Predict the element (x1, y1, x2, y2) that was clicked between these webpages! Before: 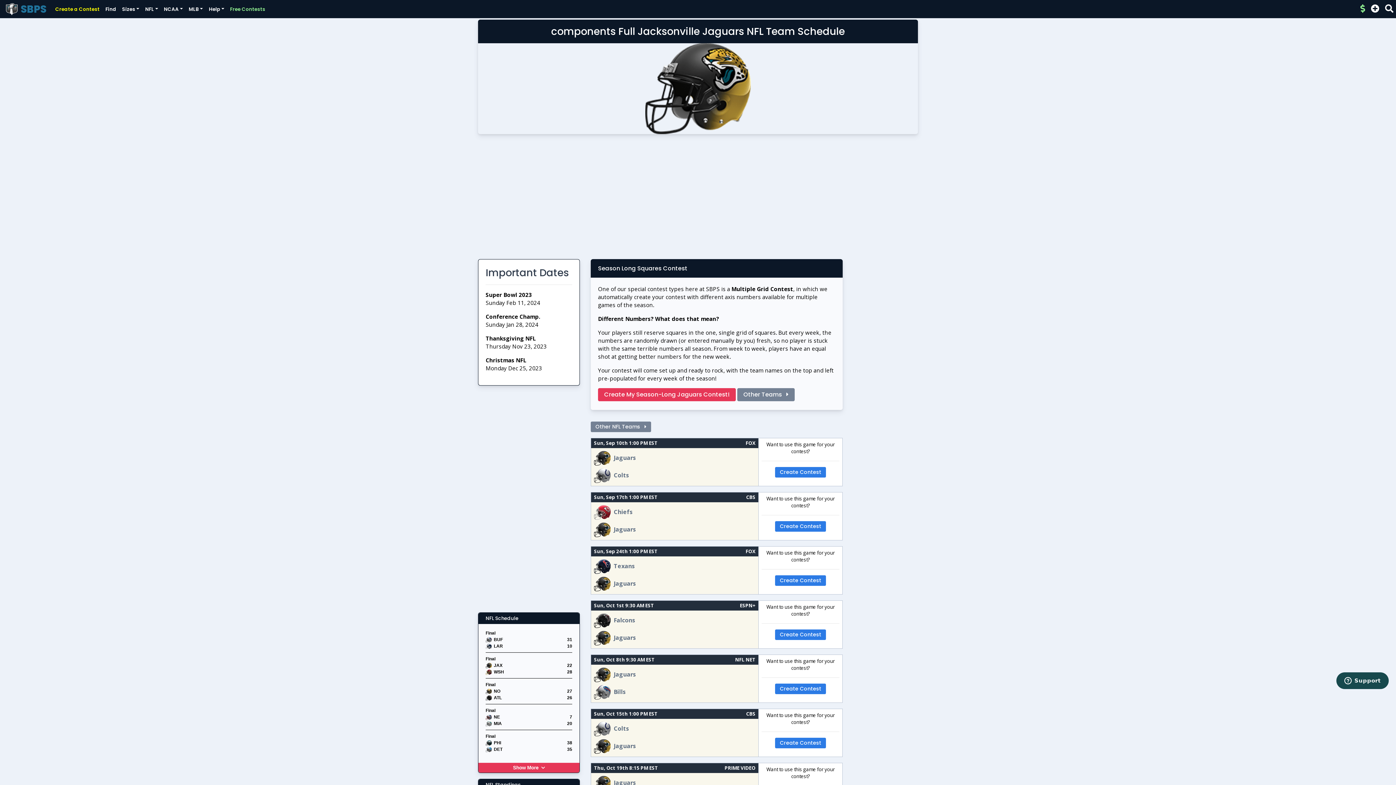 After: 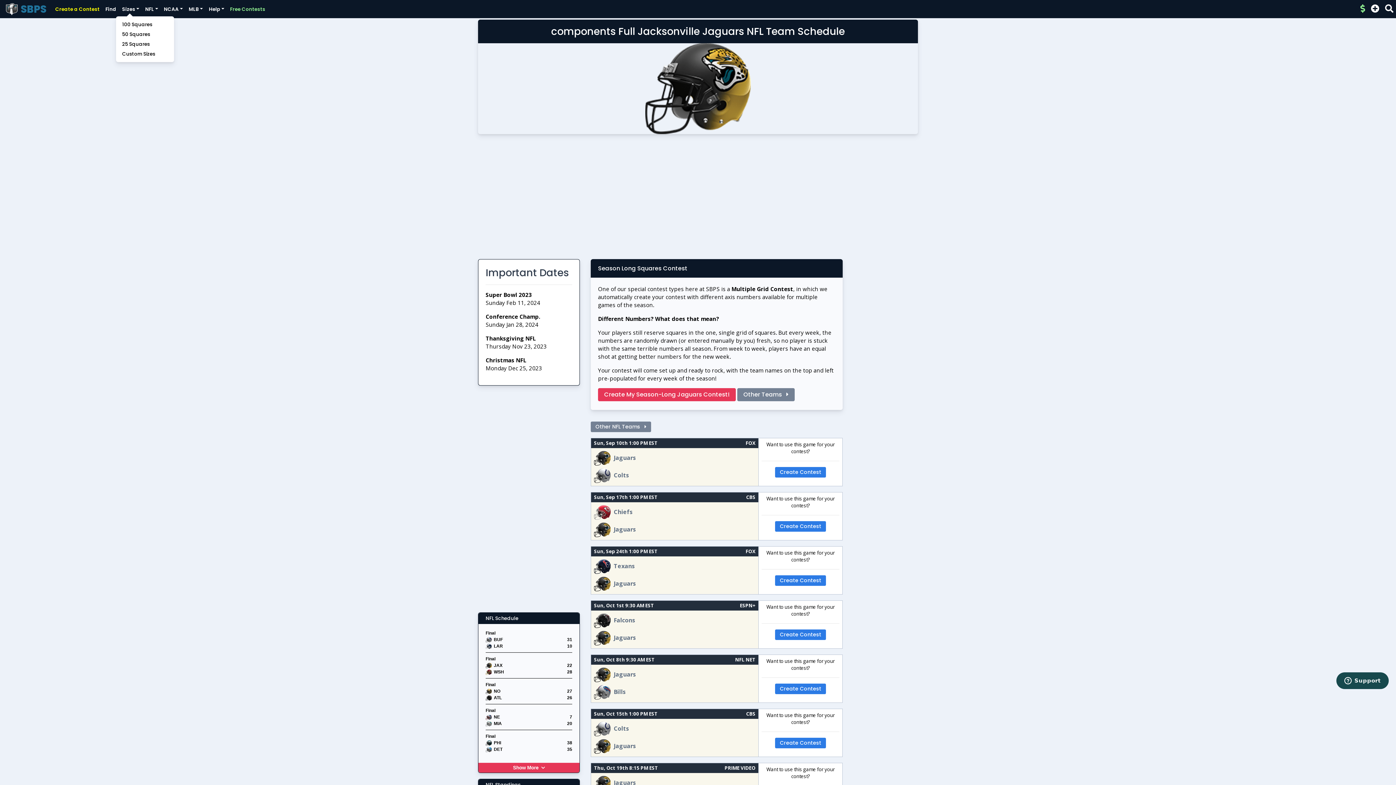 Action: bbox: (119, 2, 142, 15) label: Sizes